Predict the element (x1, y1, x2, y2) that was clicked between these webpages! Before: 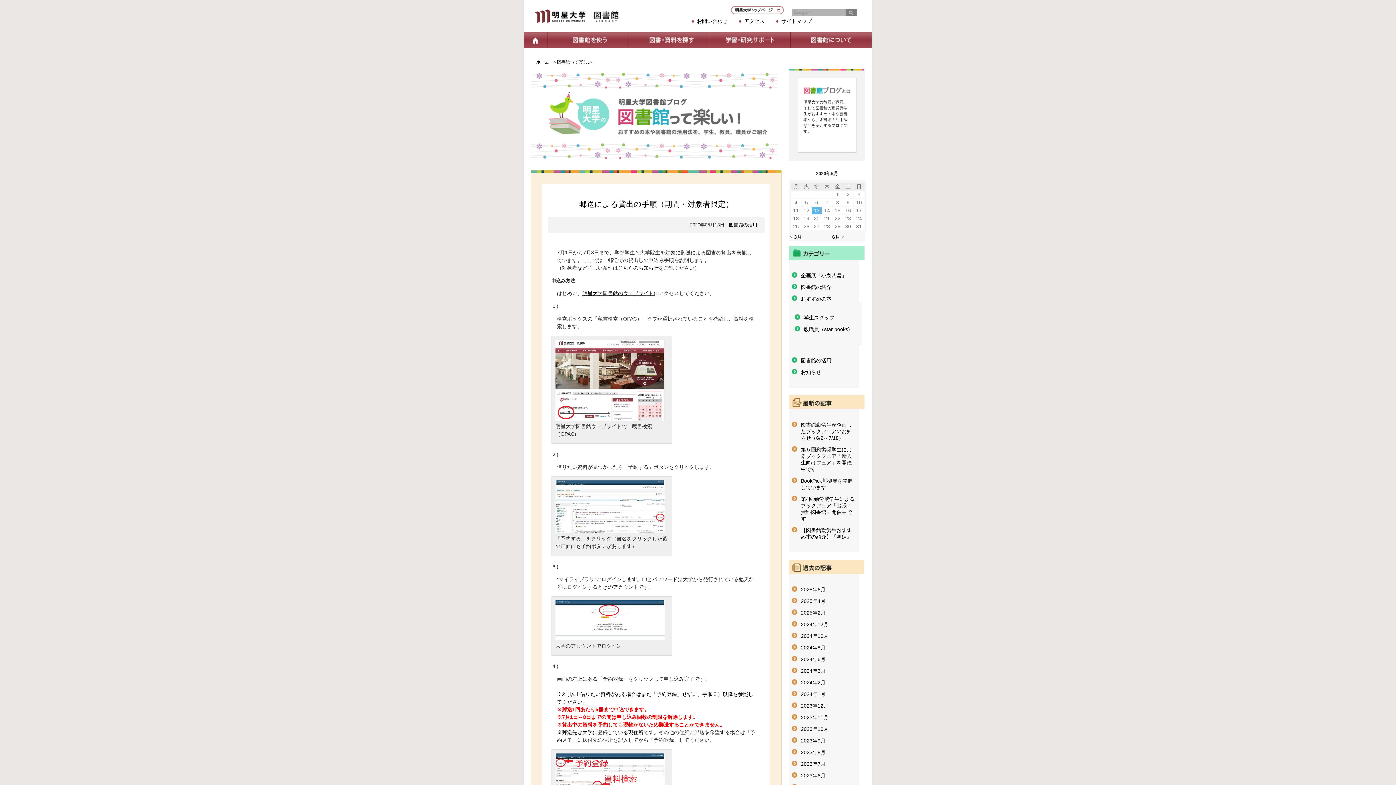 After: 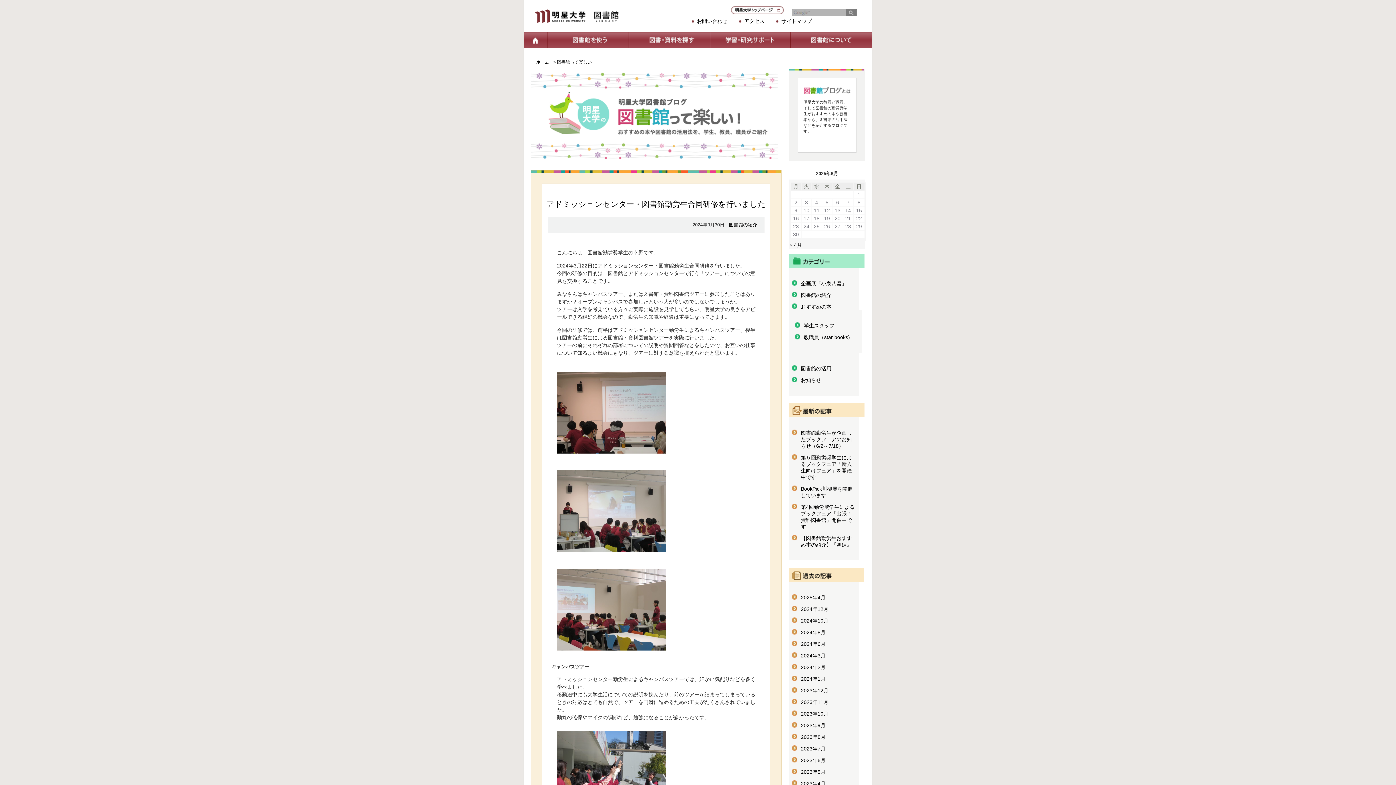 Action: label: 図書館の紹介 bbox: (792, 283, 856, 290)